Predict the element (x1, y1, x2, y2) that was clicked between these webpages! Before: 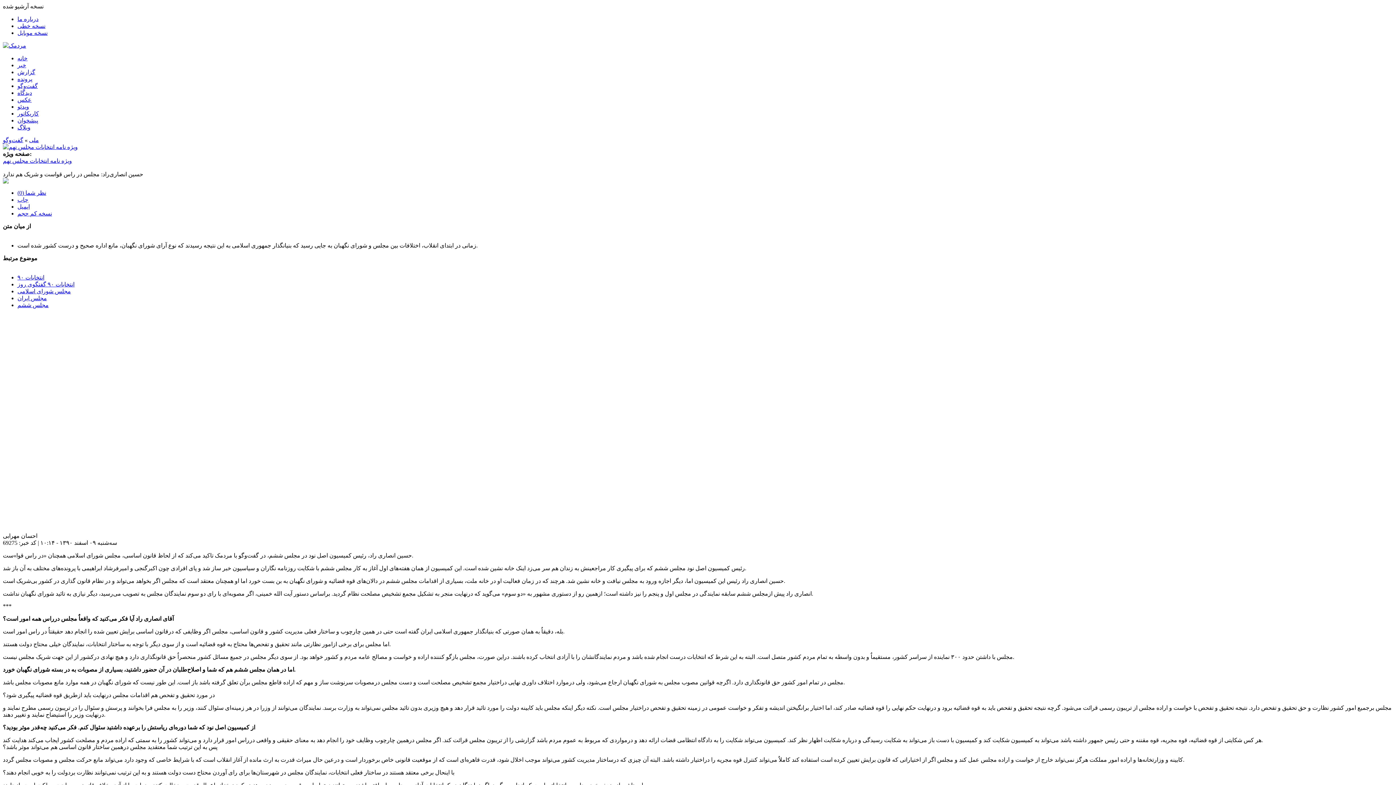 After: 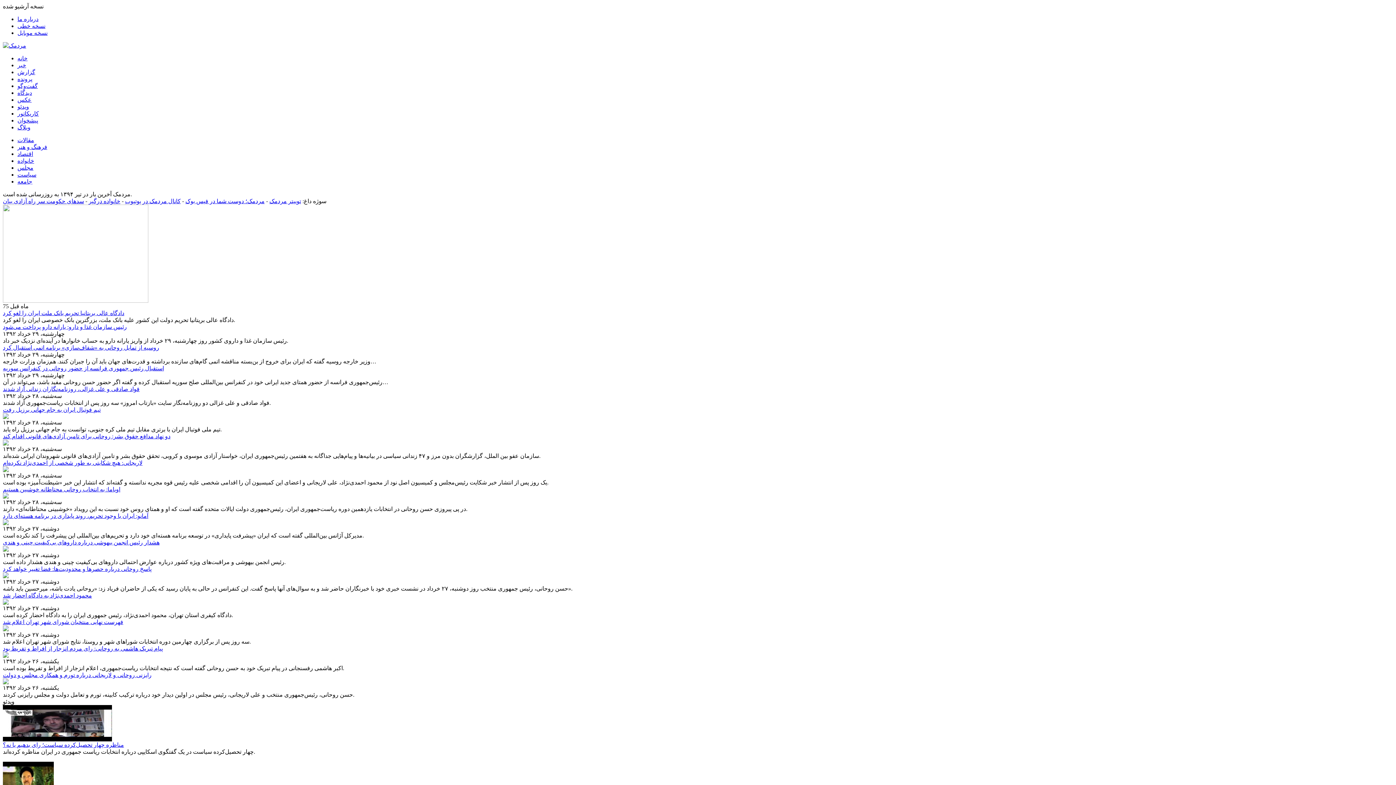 Action: label: گفت‌وگو bbox: (2, 137, 23, 143)